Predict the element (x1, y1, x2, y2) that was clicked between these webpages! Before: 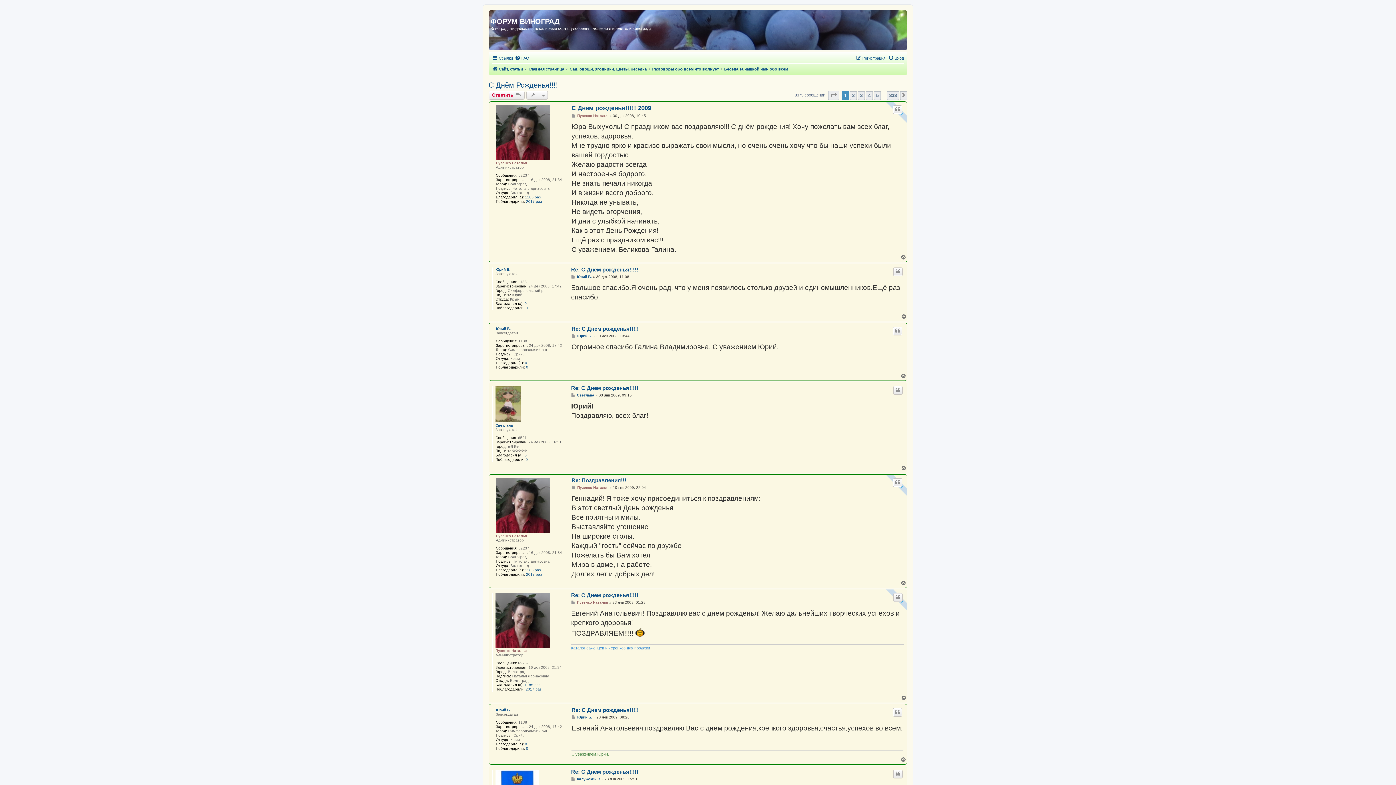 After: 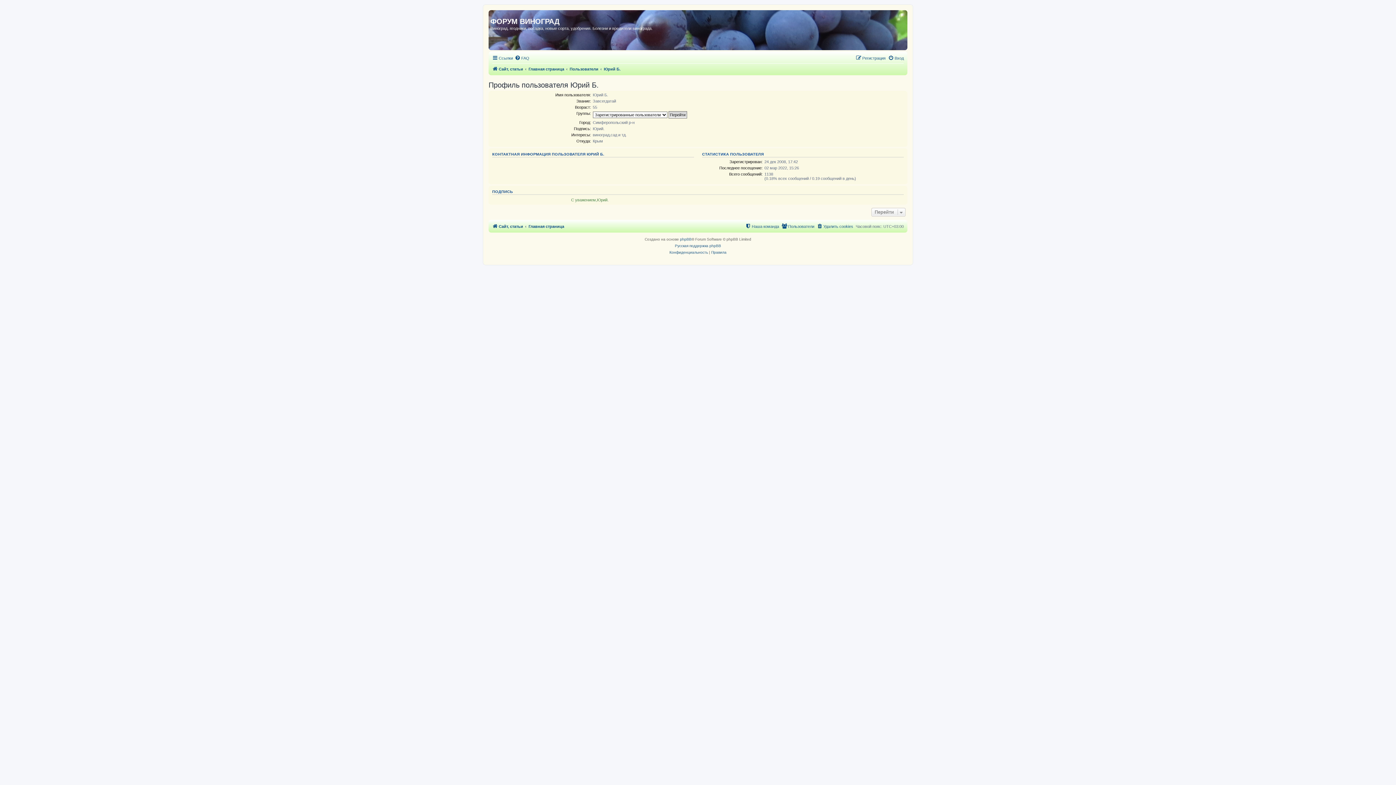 Action: label: Юрий Б. bbox: (495, 267, 510, 272)